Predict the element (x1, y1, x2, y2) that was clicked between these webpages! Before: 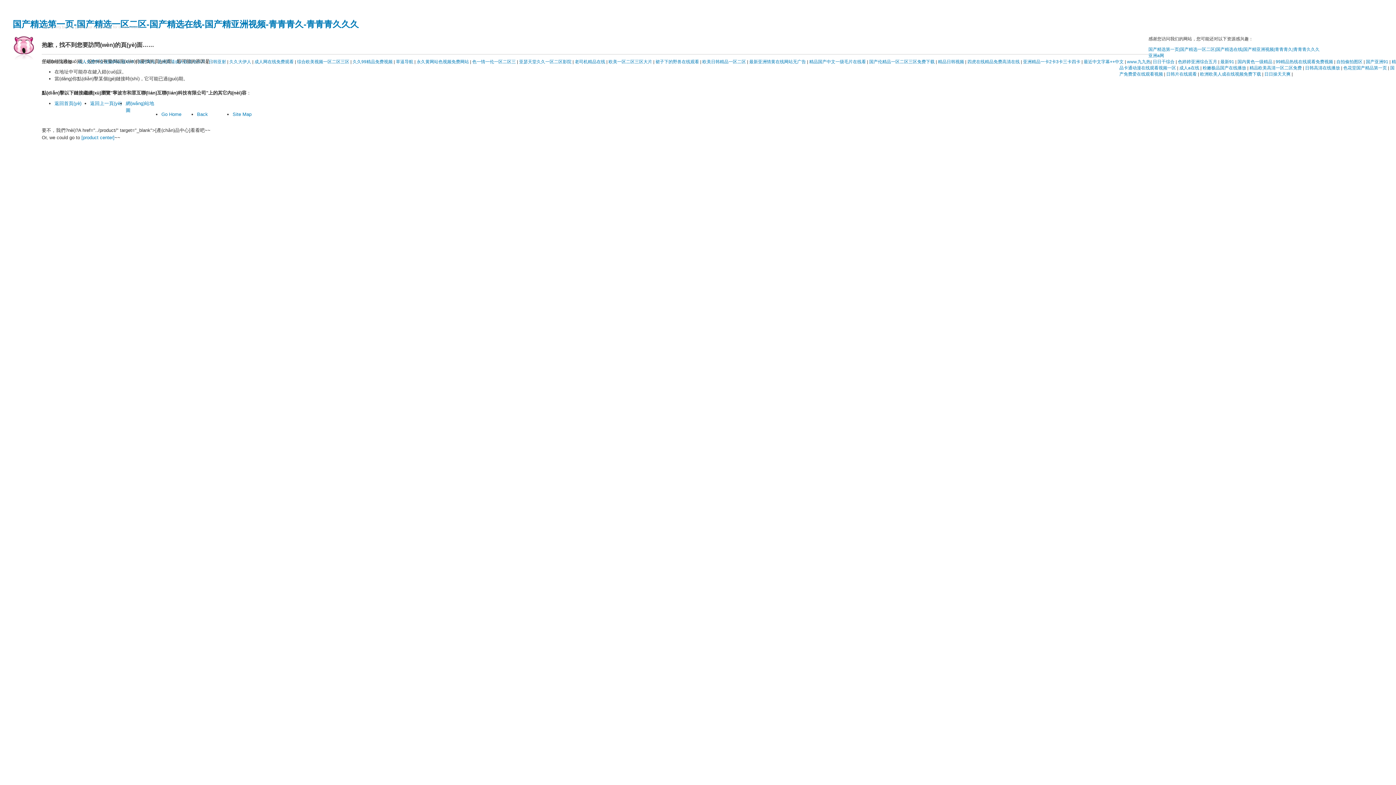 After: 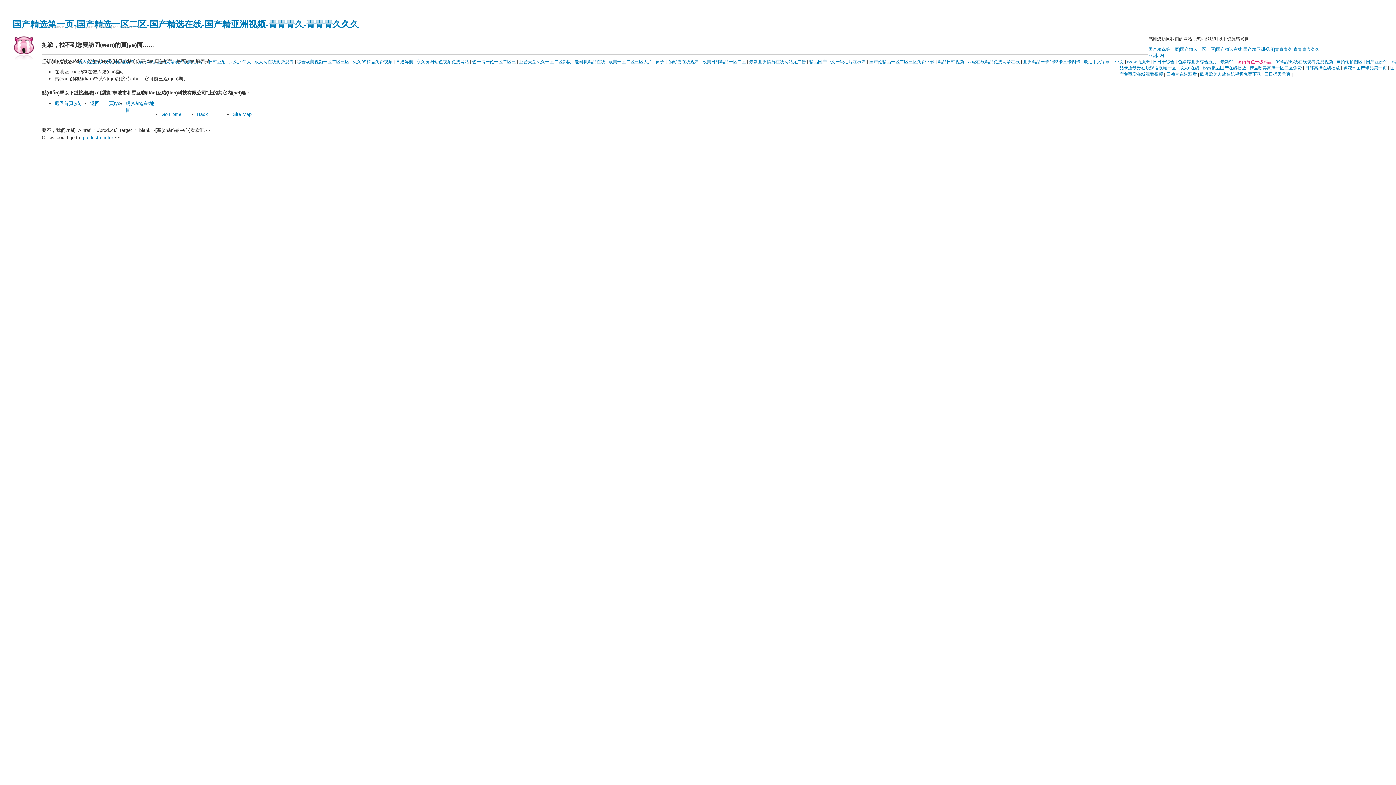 Action: label: 国内黄色一级精品  bbox: (1237, 59, 1273, 64)